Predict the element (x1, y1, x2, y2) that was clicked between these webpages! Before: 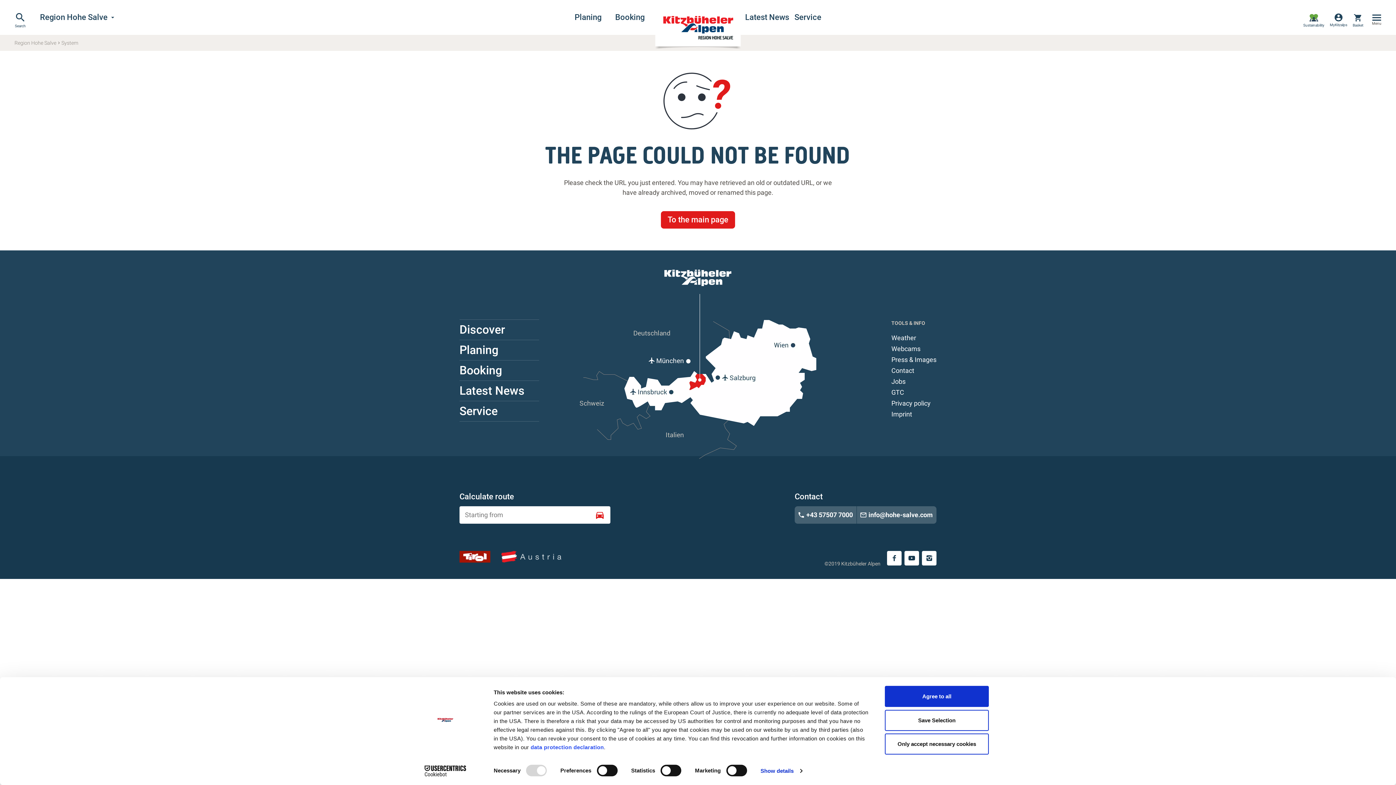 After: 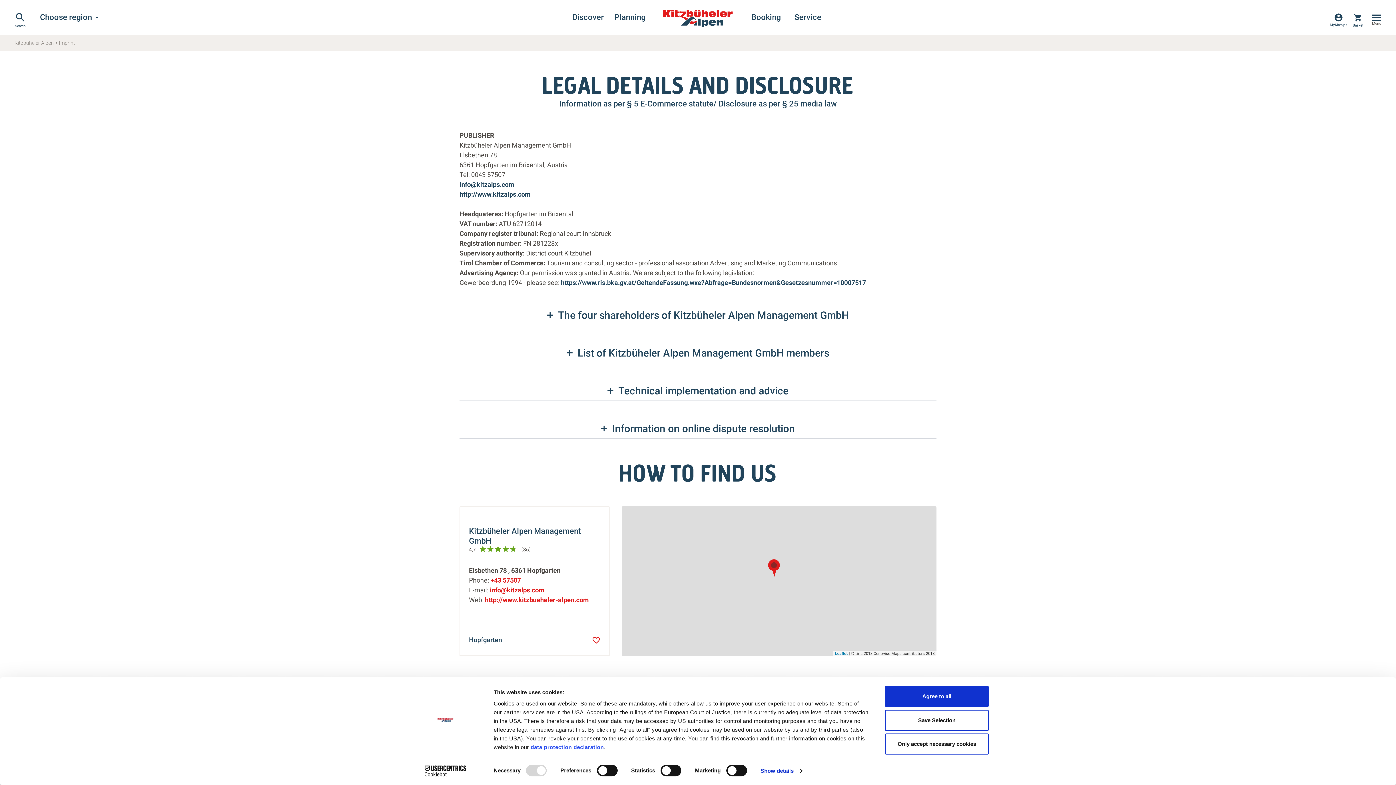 Action: label: Imprint bbox: (891, 408, 936, 419)